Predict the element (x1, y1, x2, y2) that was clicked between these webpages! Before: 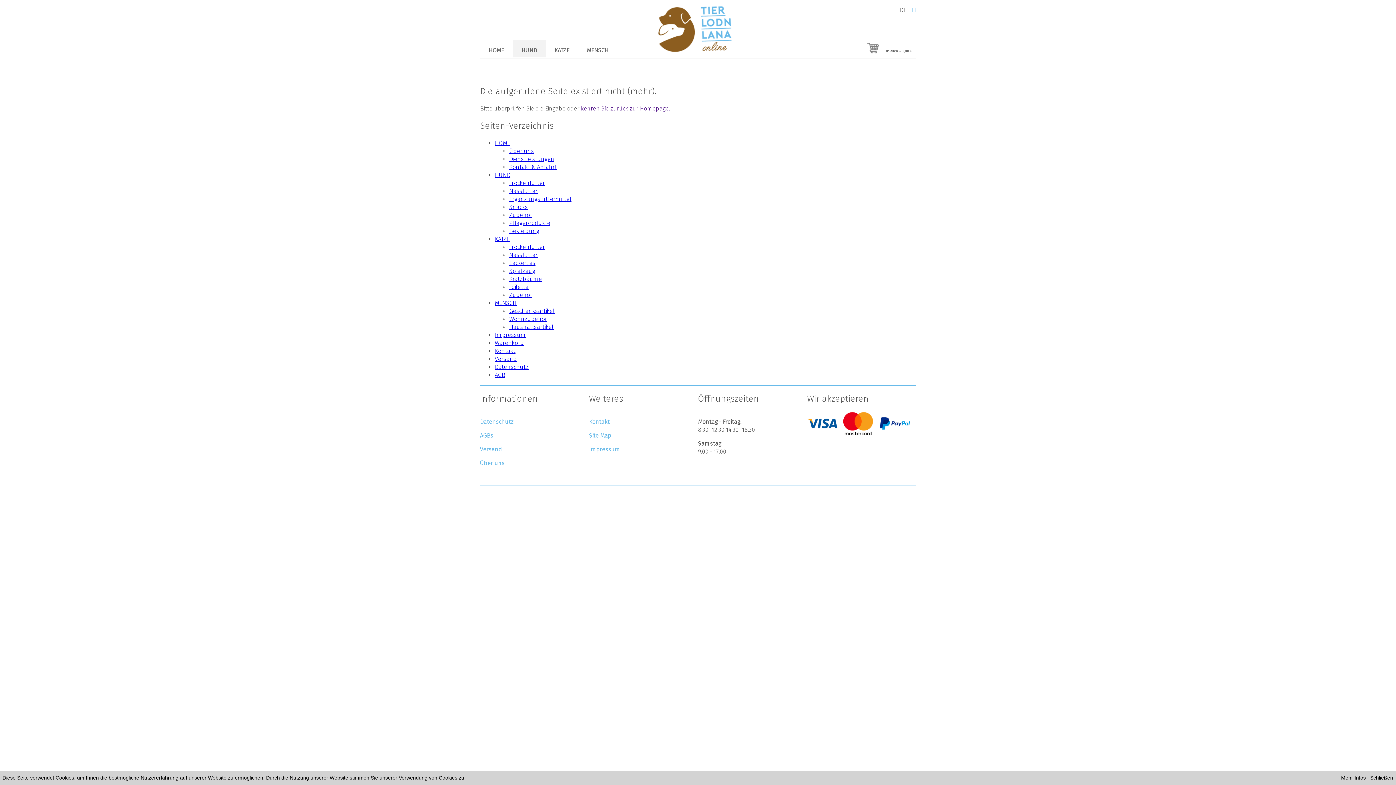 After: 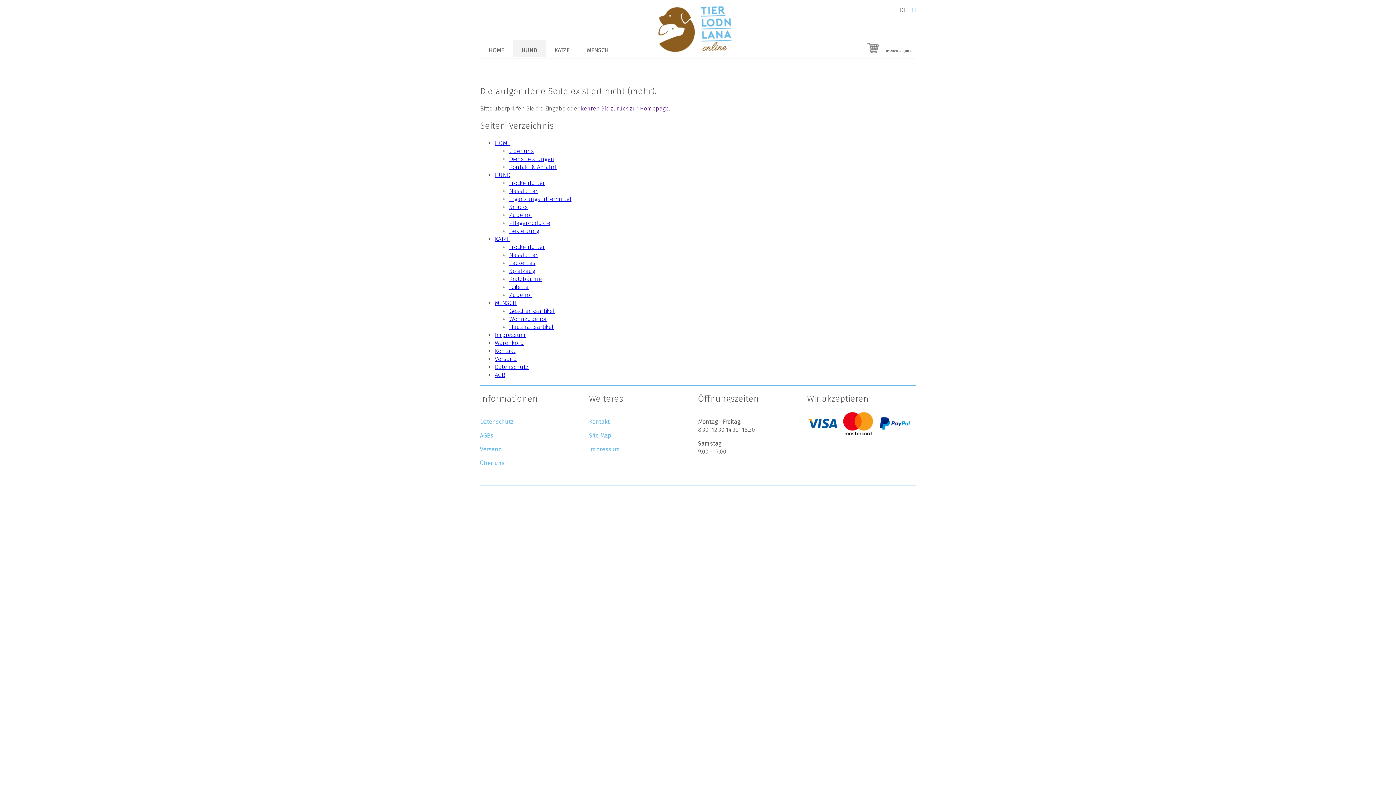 Action: label: Schließen bbox: (1370, 775, 1393, 781)